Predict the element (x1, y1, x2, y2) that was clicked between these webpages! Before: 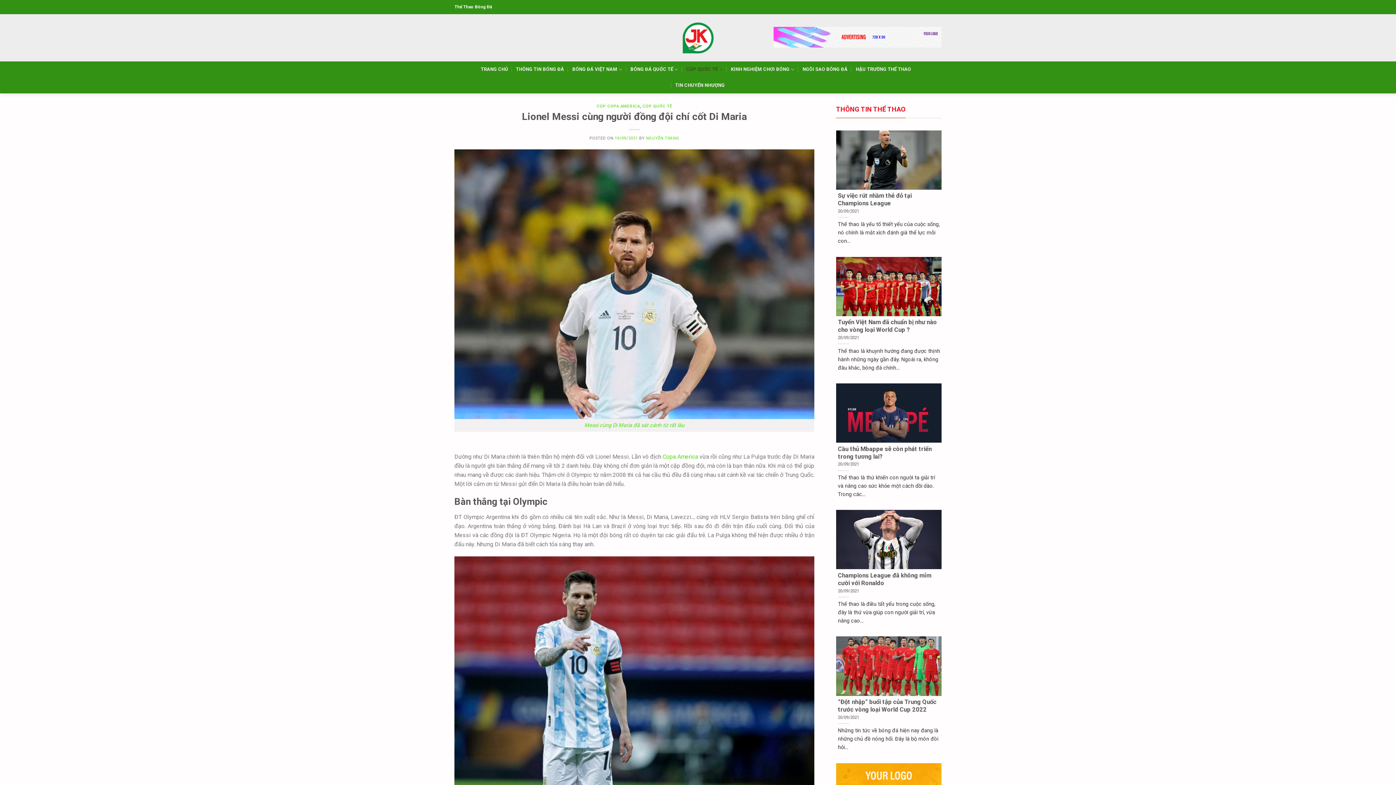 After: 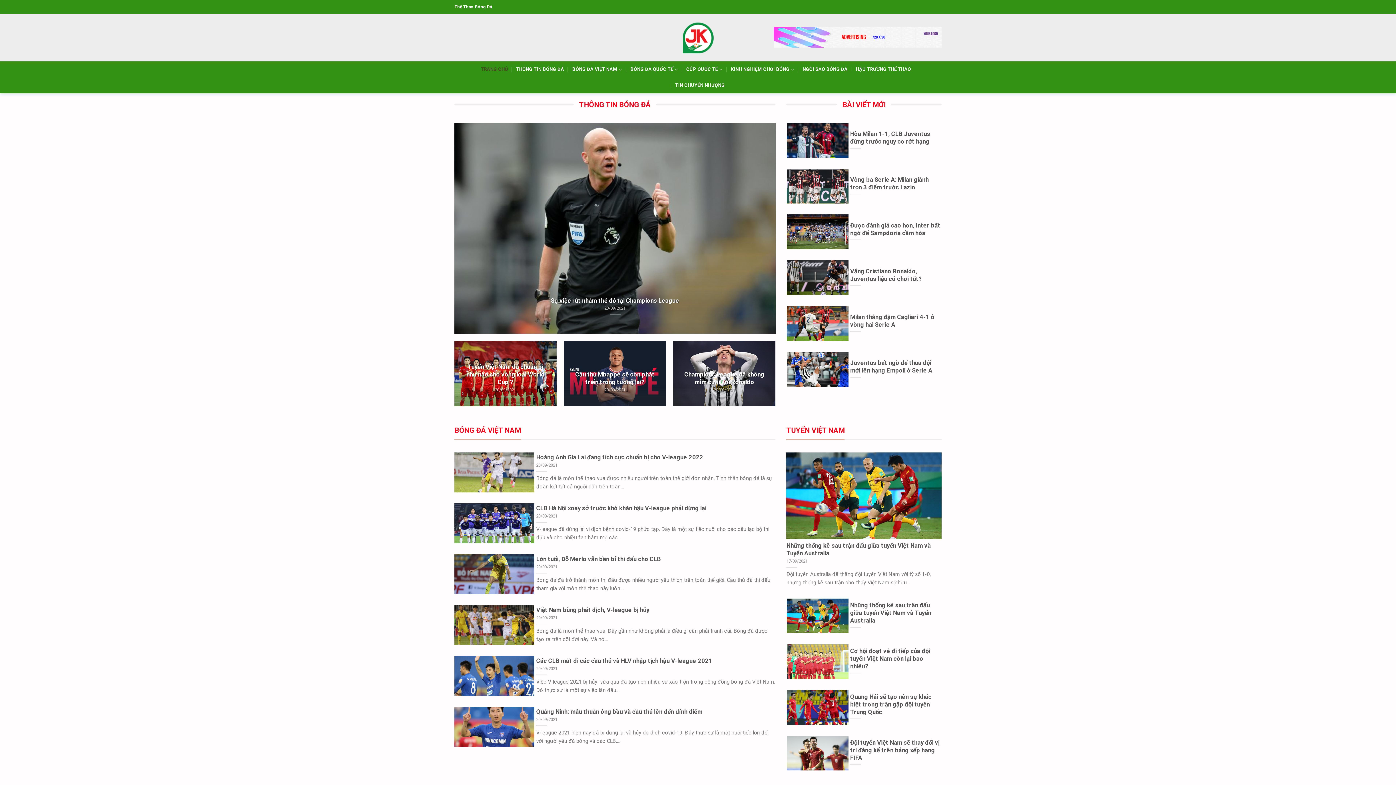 Action: bbox: (481, 61, 508, 77) label: TRANG CHỦ